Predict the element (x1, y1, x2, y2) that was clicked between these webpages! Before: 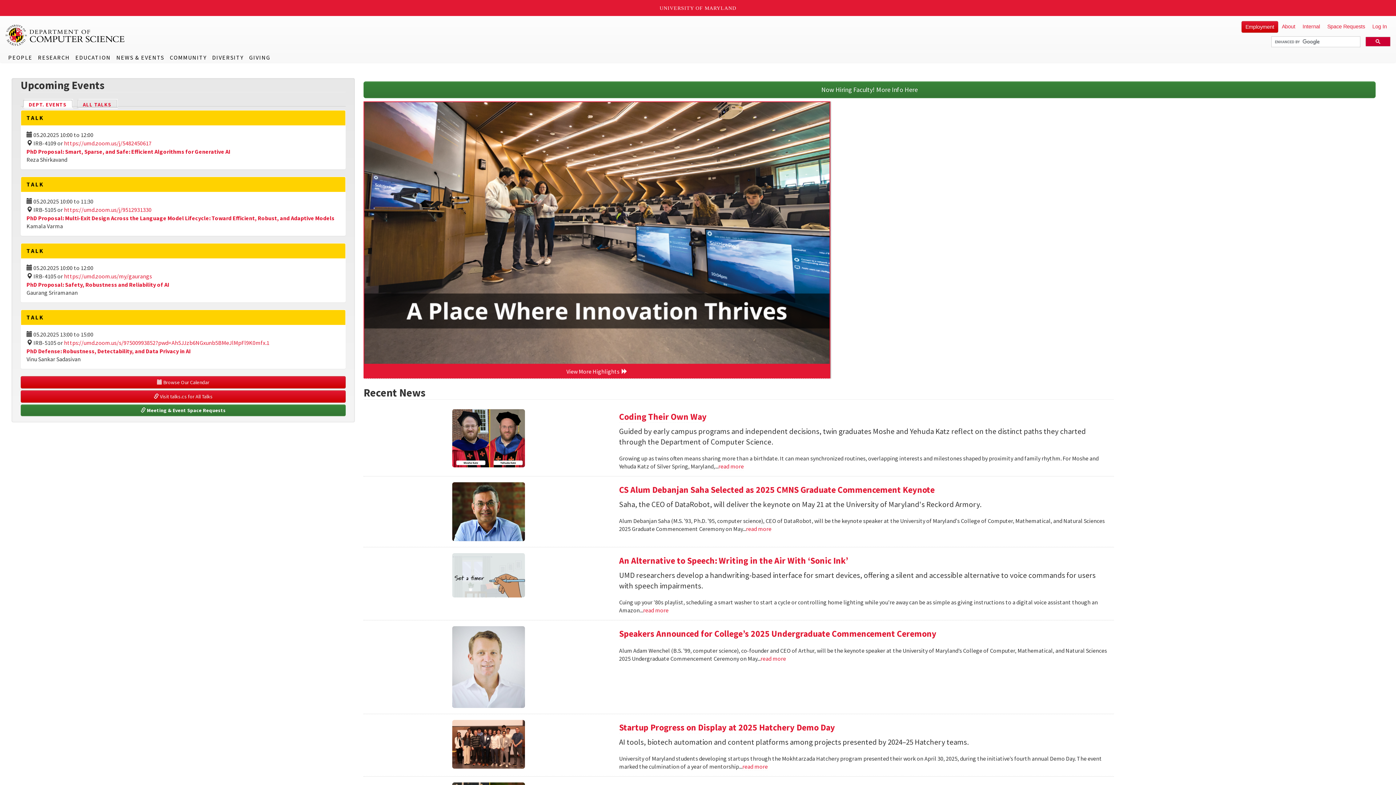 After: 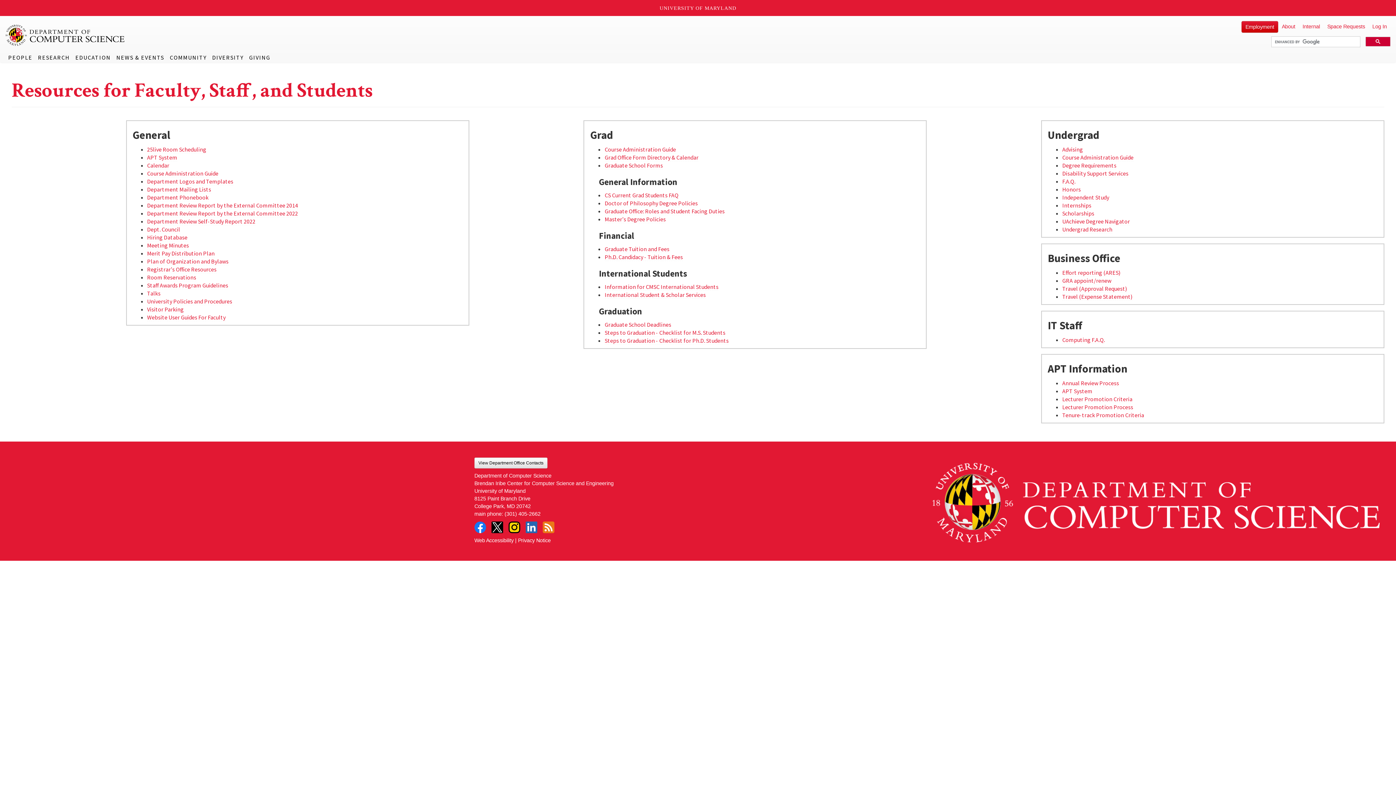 Action: bbox: (1299, 21, 1324, 32) label: Internal